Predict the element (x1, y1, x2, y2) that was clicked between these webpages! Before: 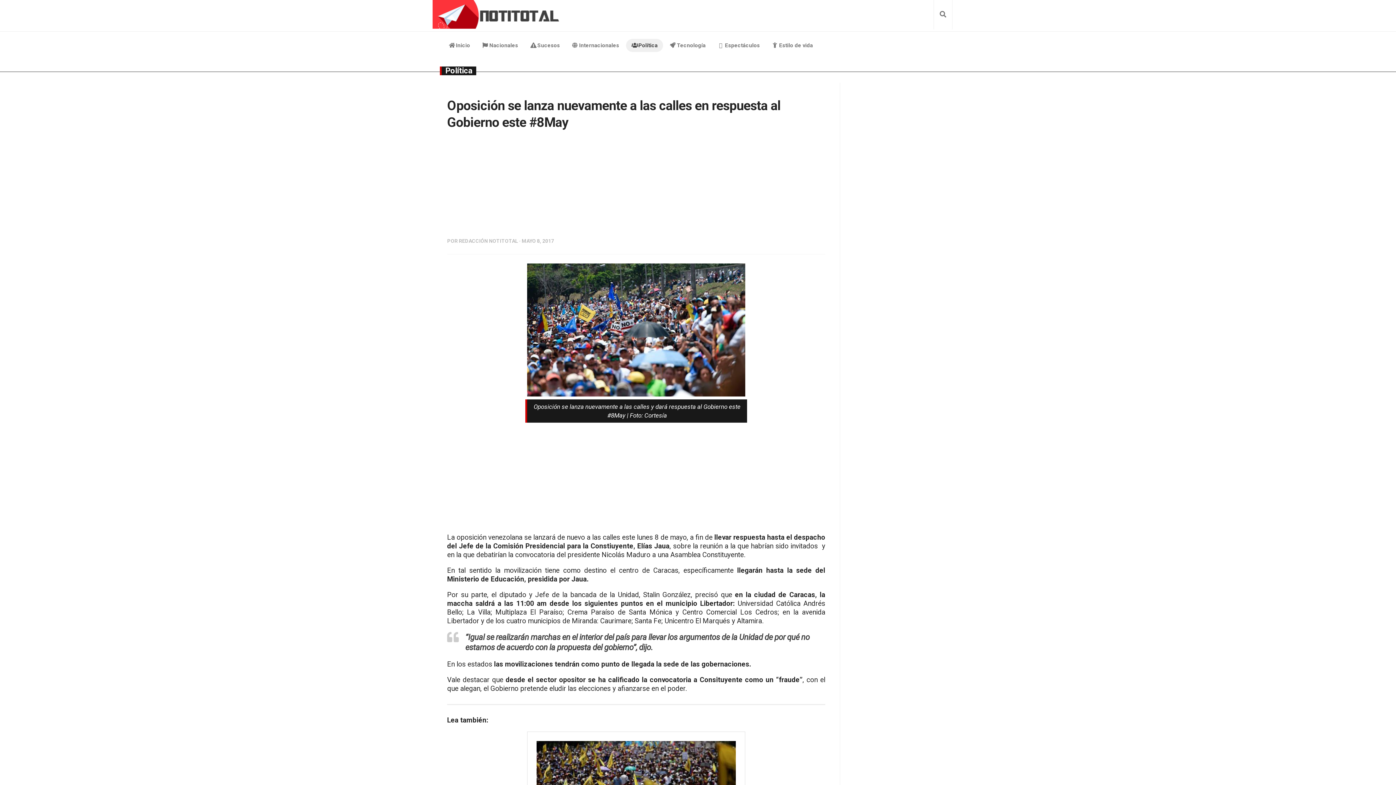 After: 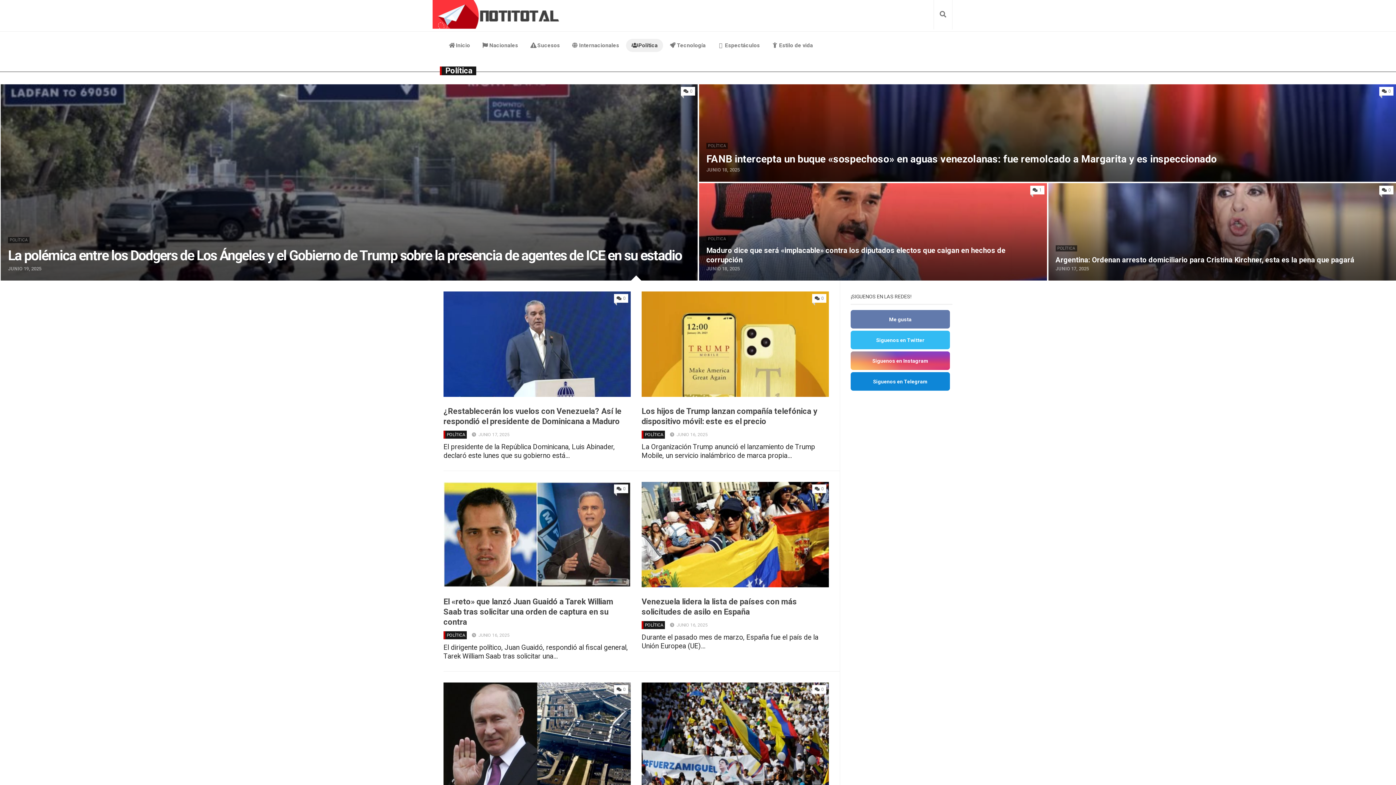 Action: label: Política bbox: (445, 66, 472, 75)